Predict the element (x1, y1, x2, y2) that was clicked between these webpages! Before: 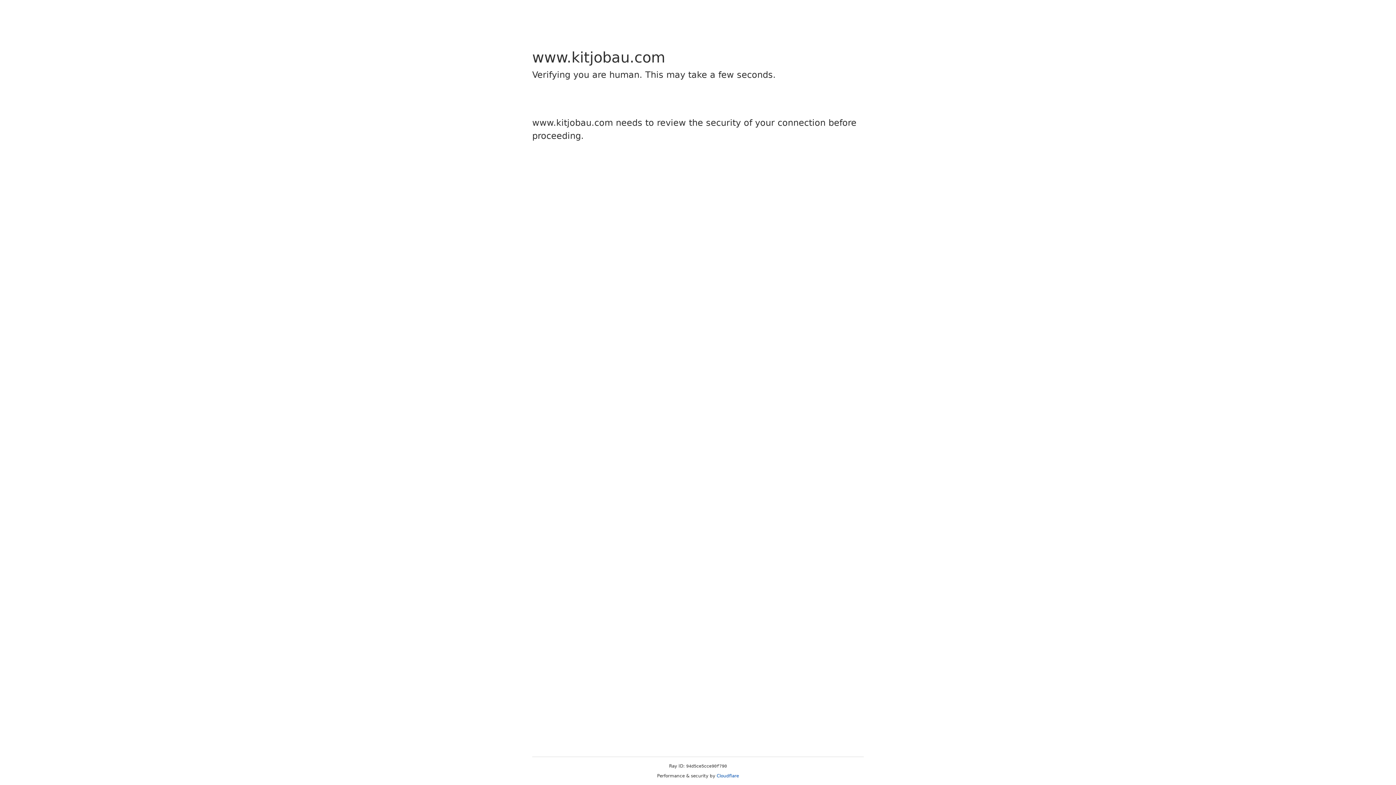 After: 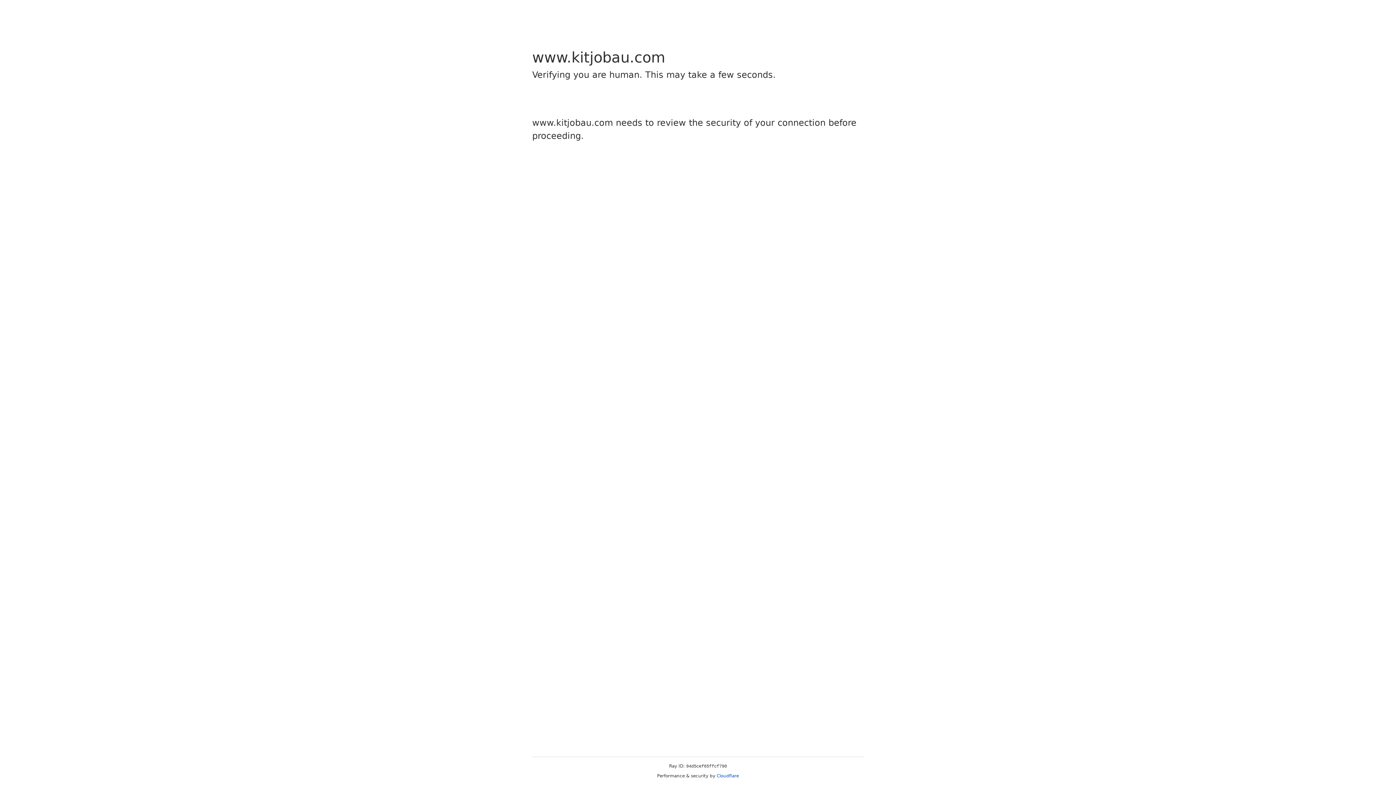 Action: label: Cloudflare bbox: (716, 773, 739, 778)